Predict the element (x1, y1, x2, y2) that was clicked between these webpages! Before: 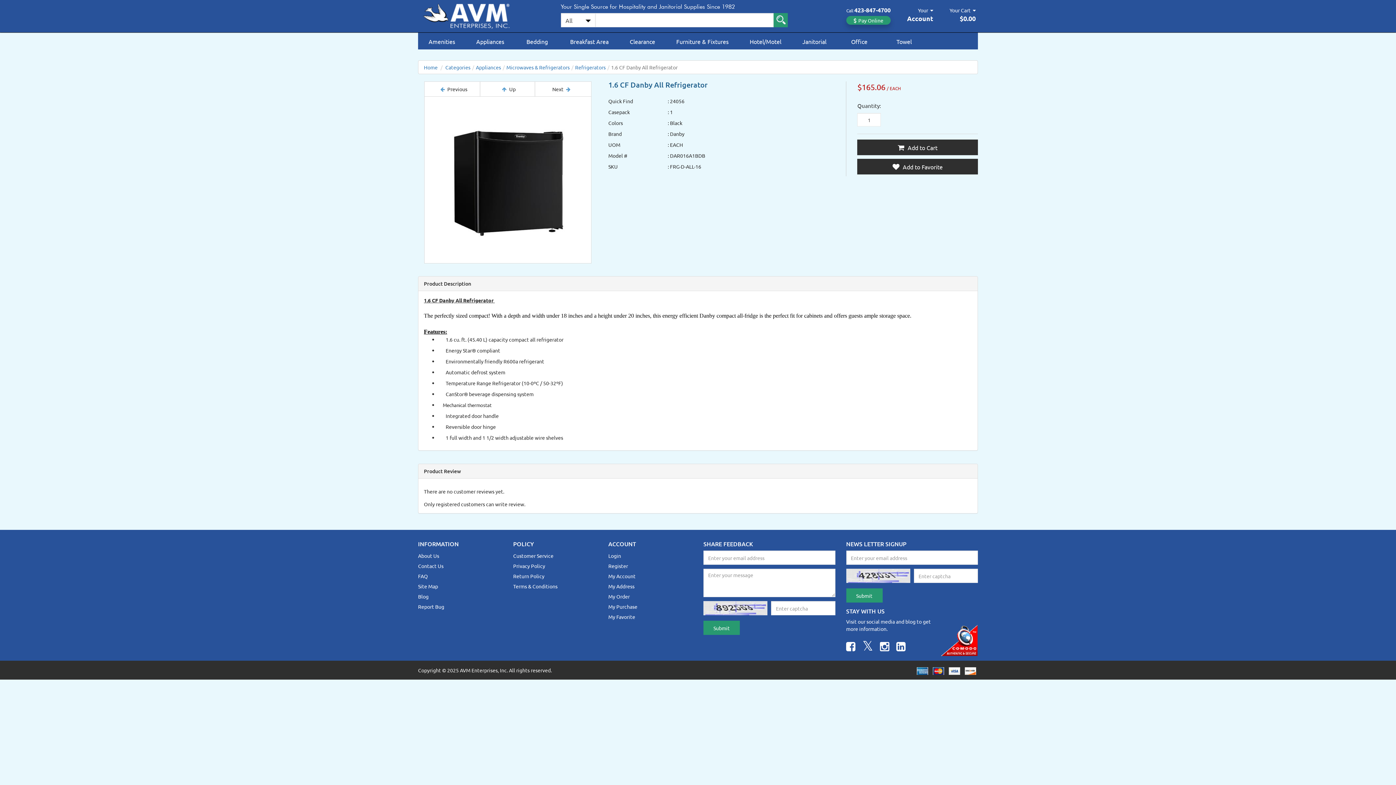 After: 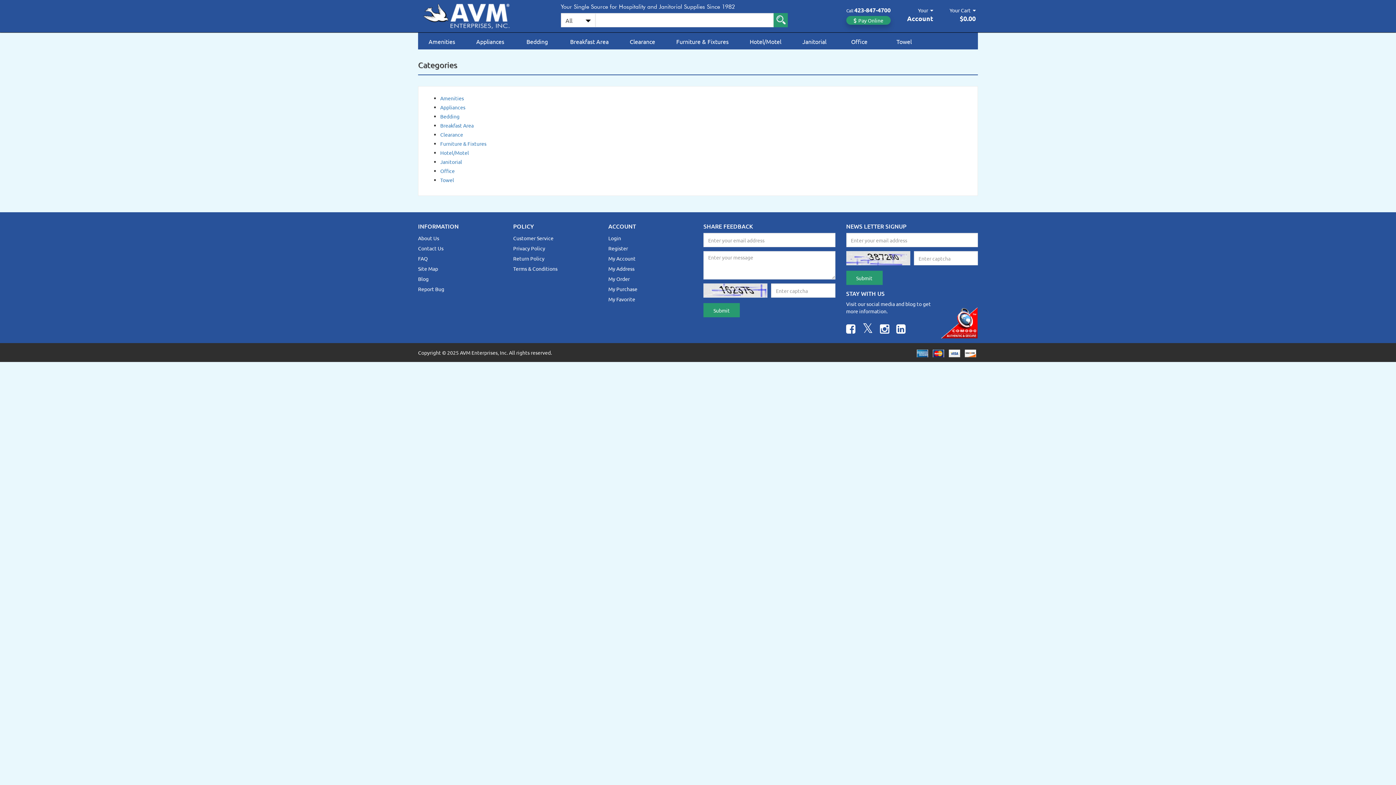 Action: label: Categories bbox: (445, 64, 470, 70)